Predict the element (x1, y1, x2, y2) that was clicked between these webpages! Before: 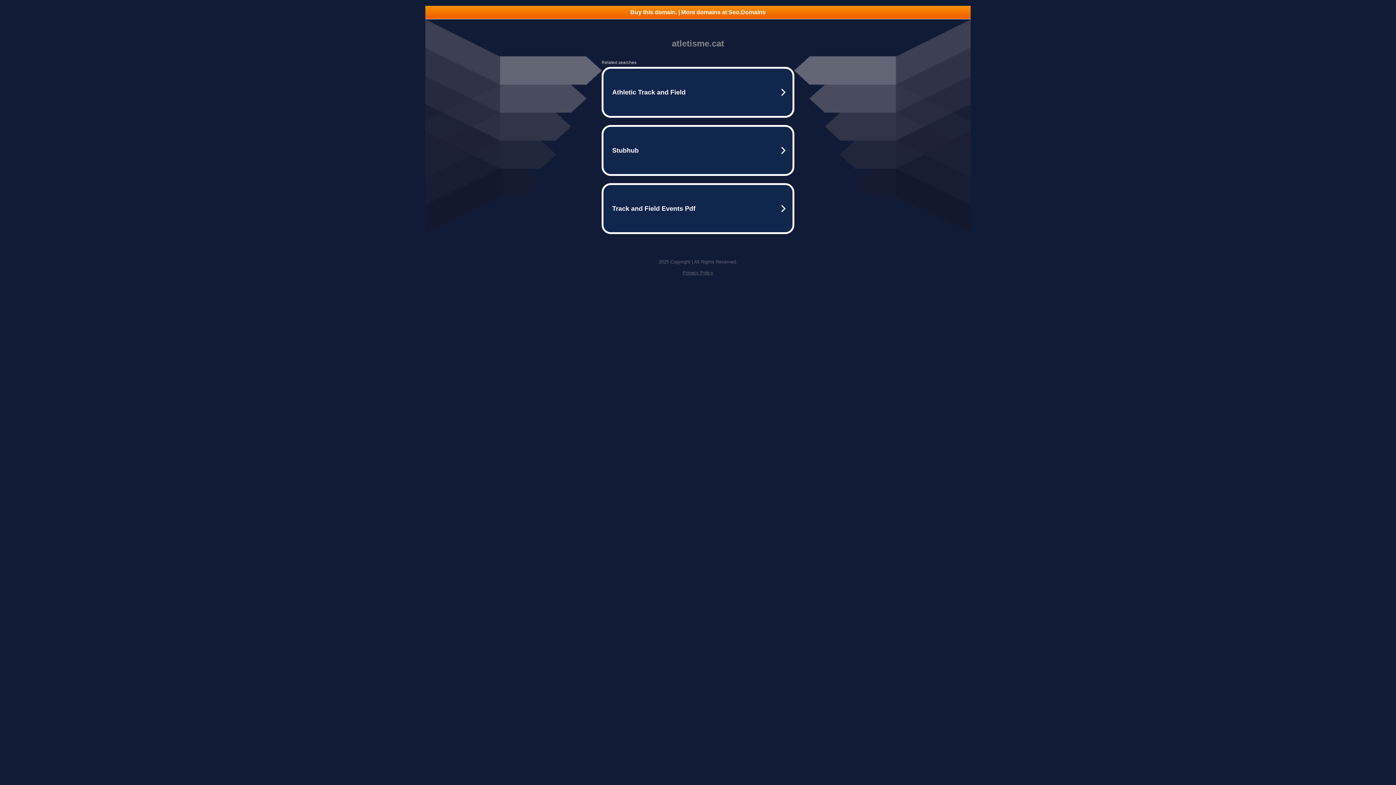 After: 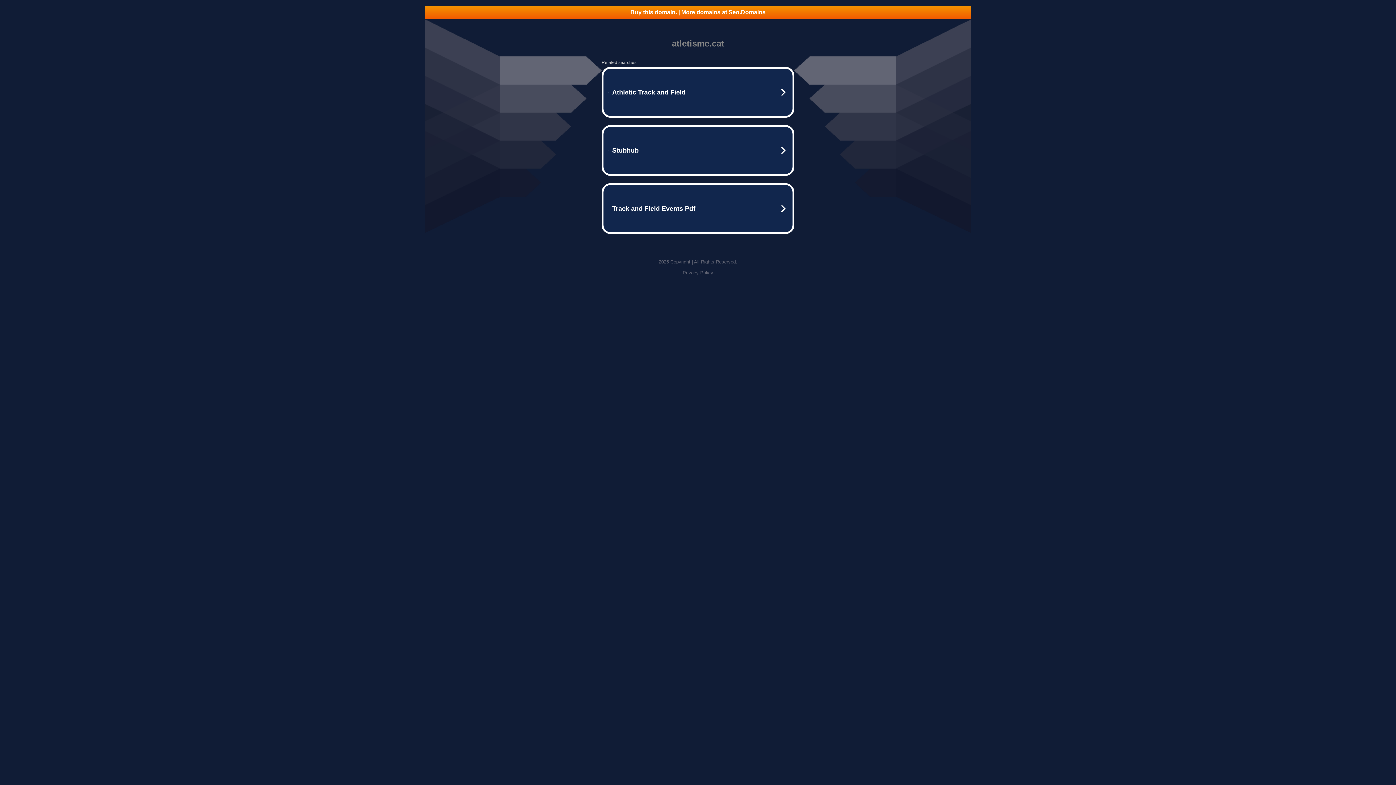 Action: label: Buy this domain. | More domains at Seo.Domains bbox: (425, 5, 970, 18)